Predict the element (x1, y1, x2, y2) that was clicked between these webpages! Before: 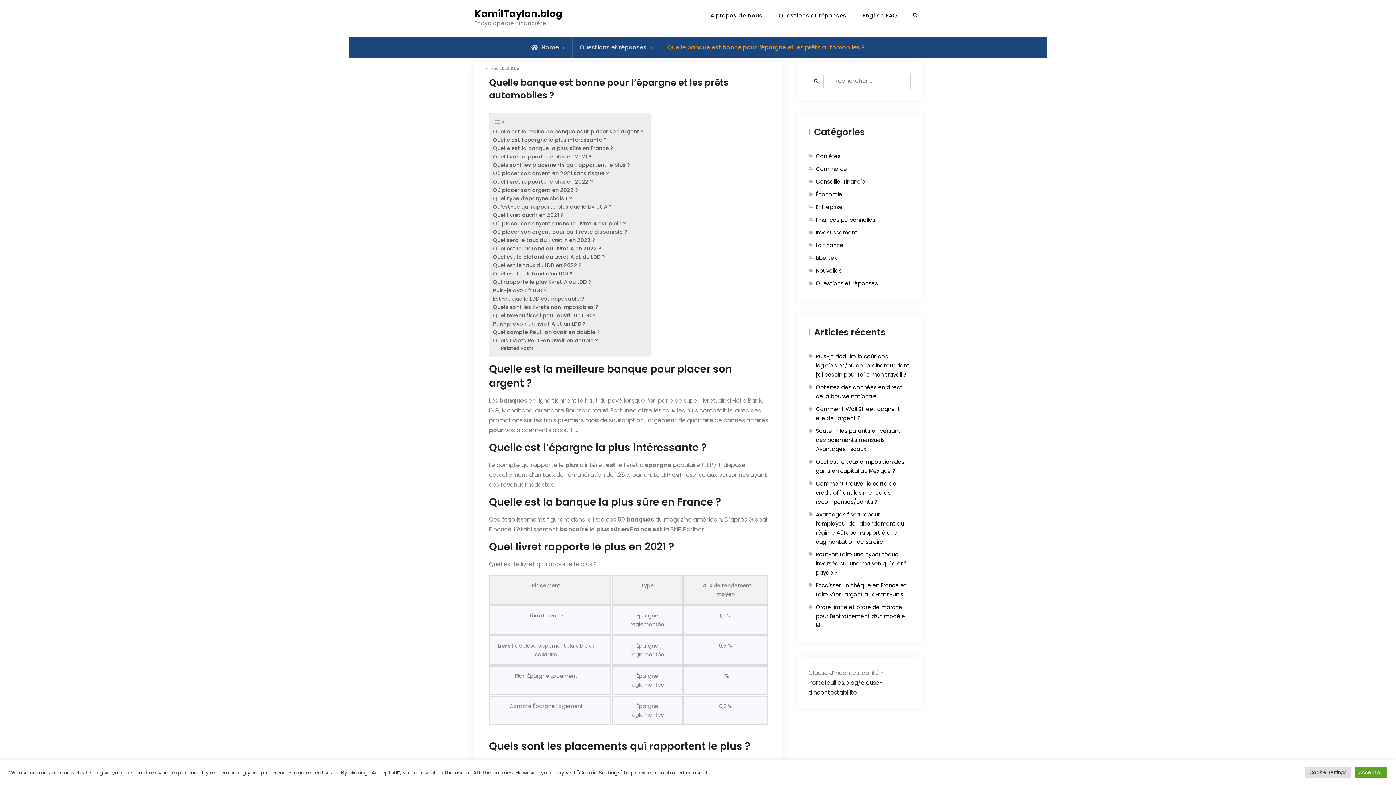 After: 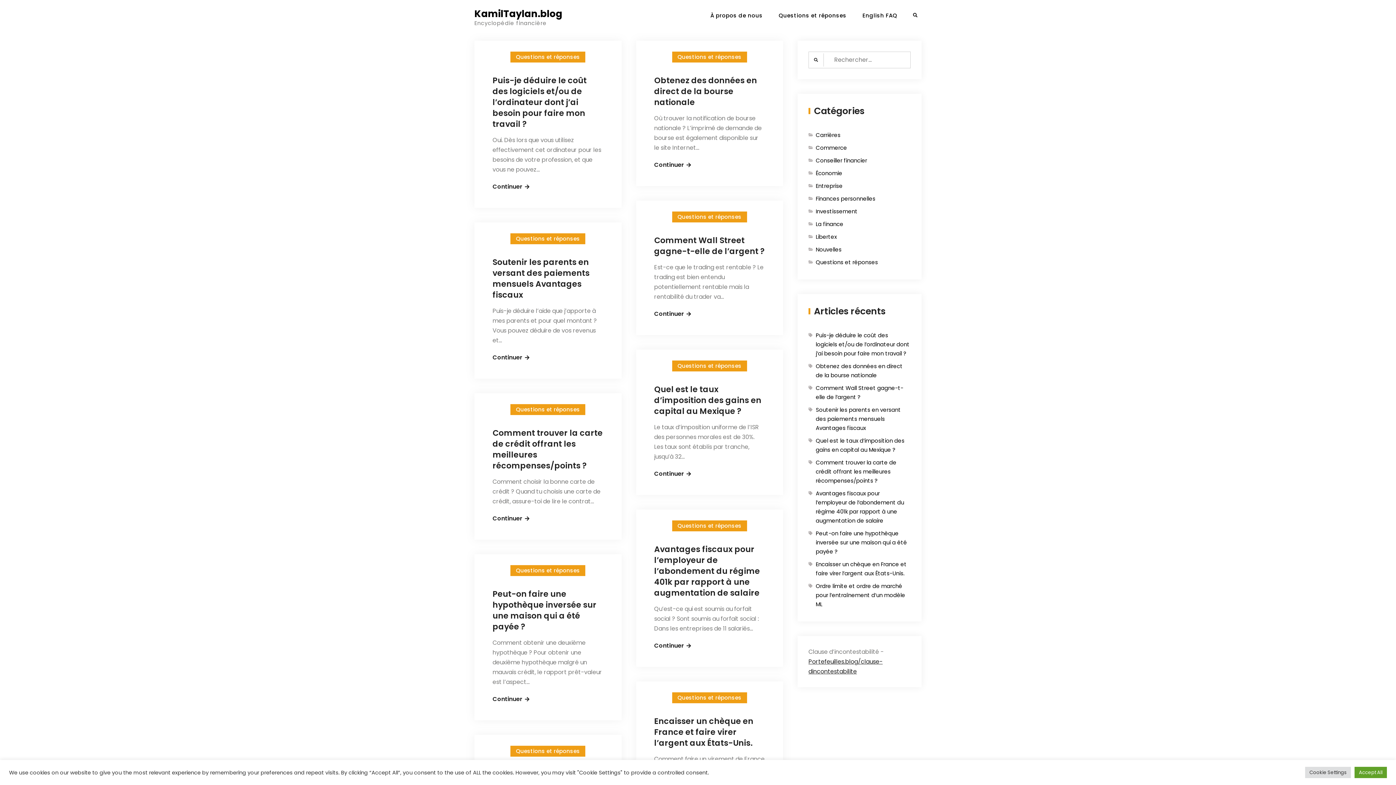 Action: bbox: (474, 7, 562, 20) label: KamilTaylan.blog